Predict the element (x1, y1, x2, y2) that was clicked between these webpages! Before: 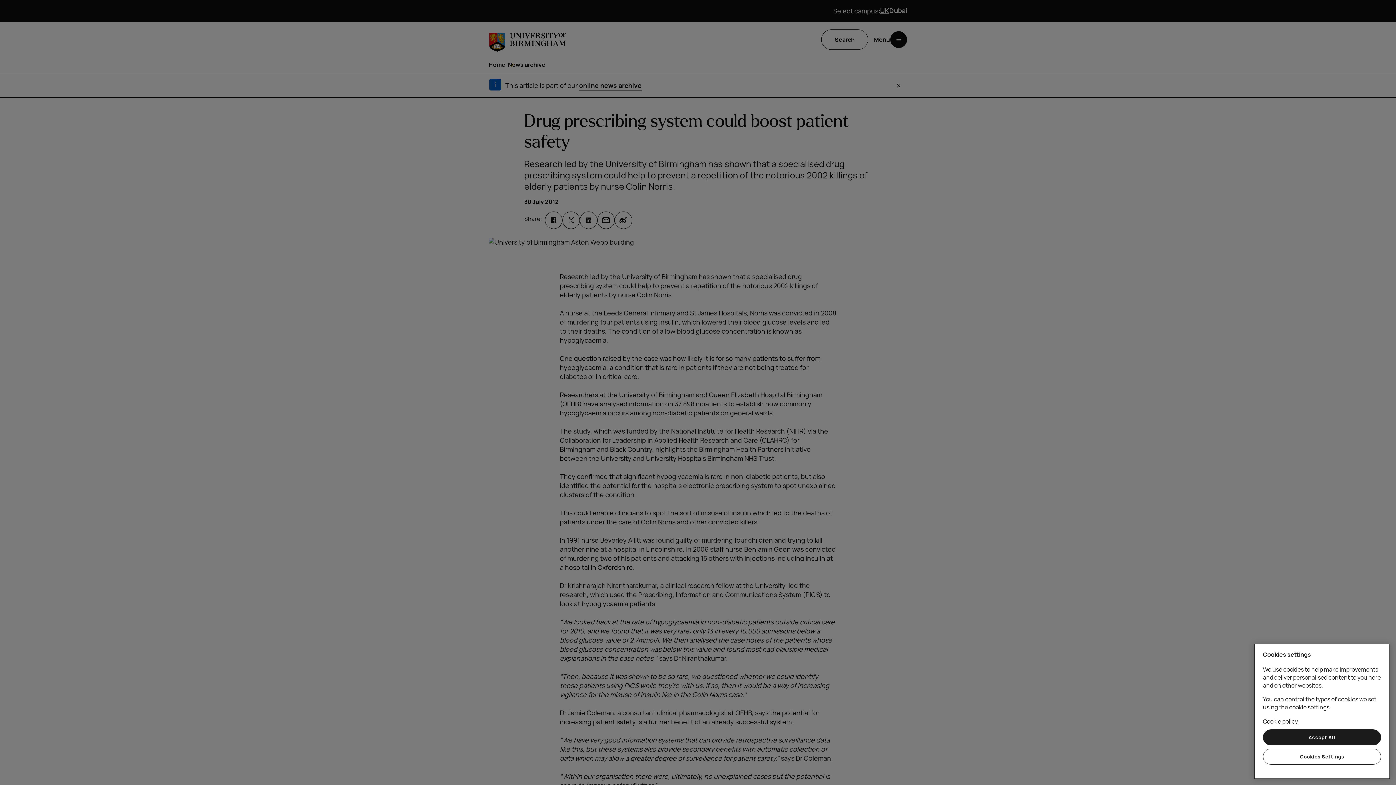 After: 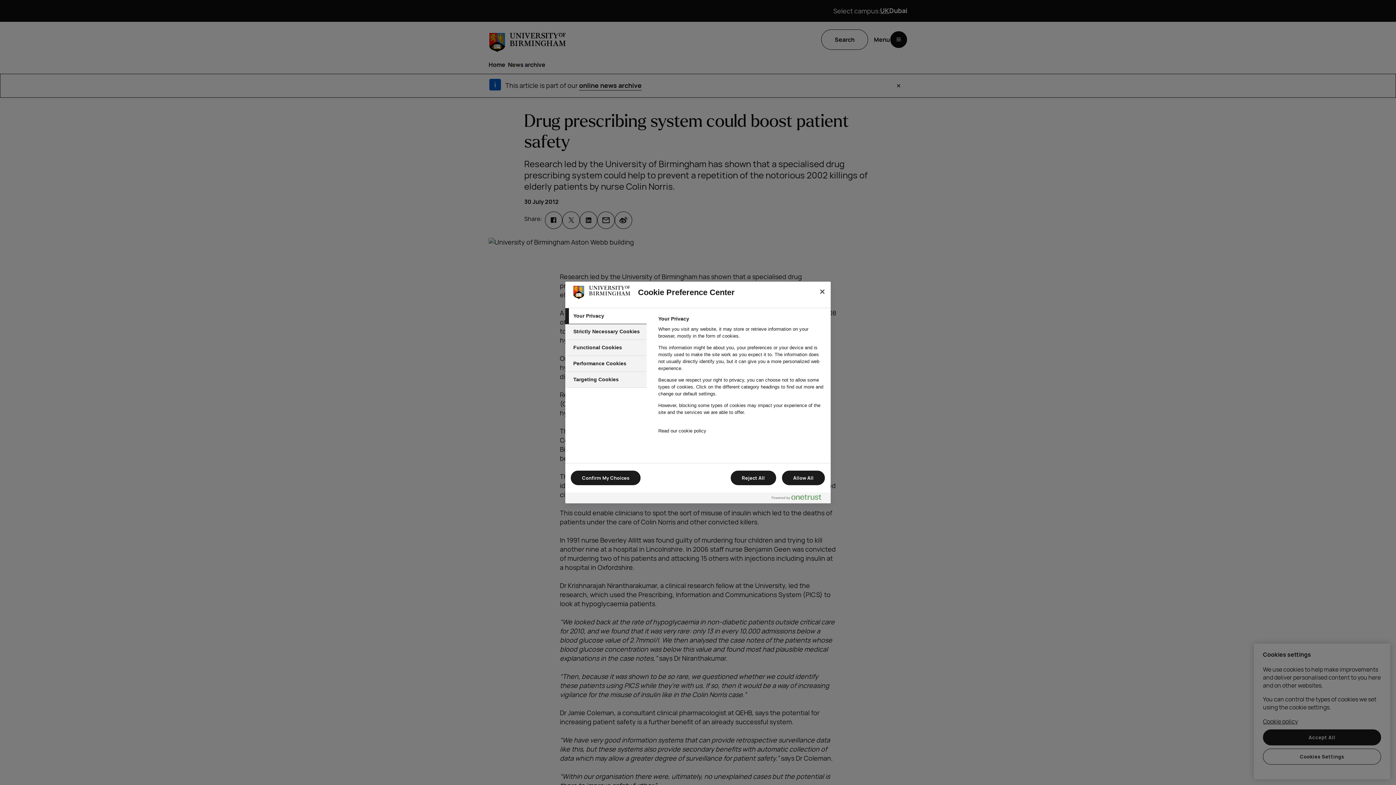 Action: label: Cookies Settings bbox: (1263, 749, 1381, 765)